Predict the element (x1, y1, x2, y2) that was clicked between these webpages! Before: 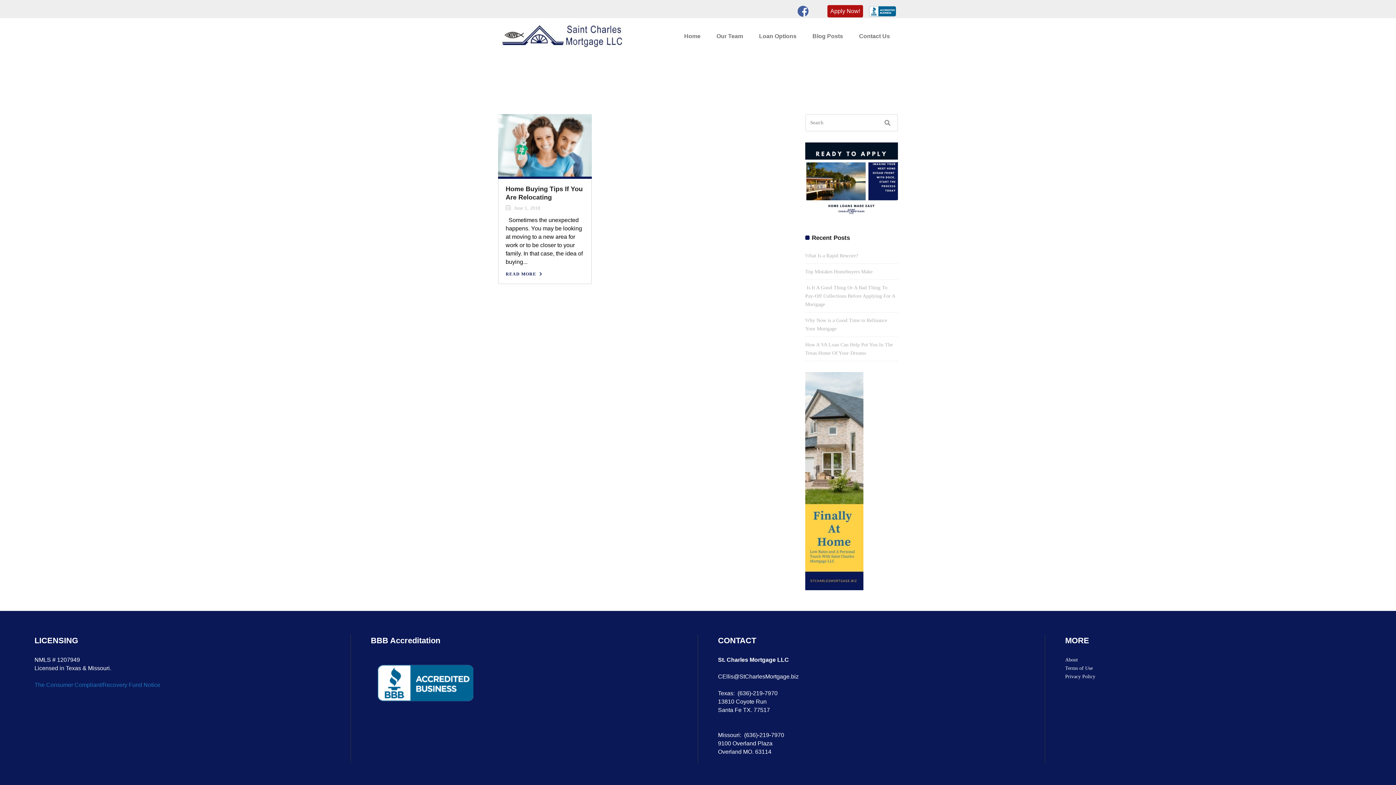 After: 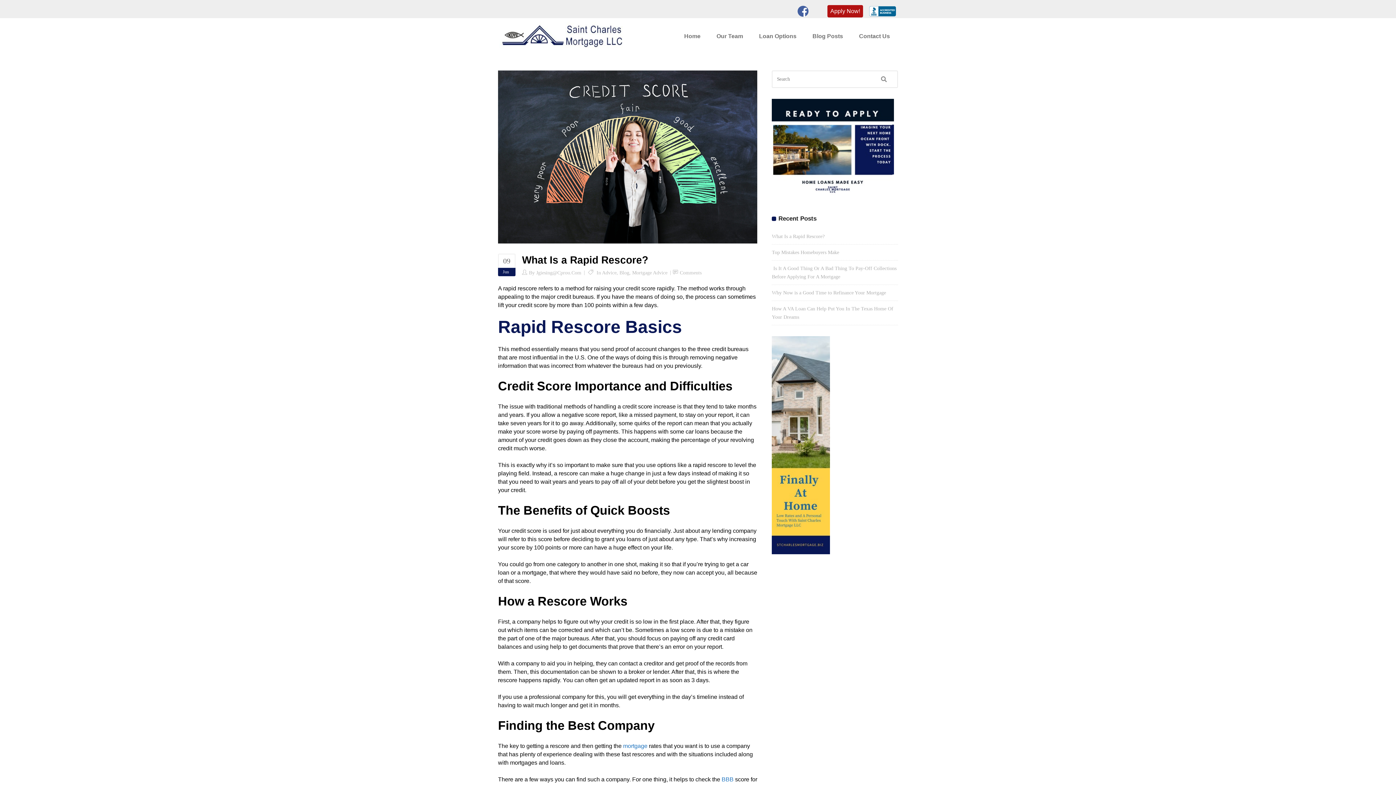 Action: bbox: (805, 252, 858, 258) label: What Is a Rapid Rescore?